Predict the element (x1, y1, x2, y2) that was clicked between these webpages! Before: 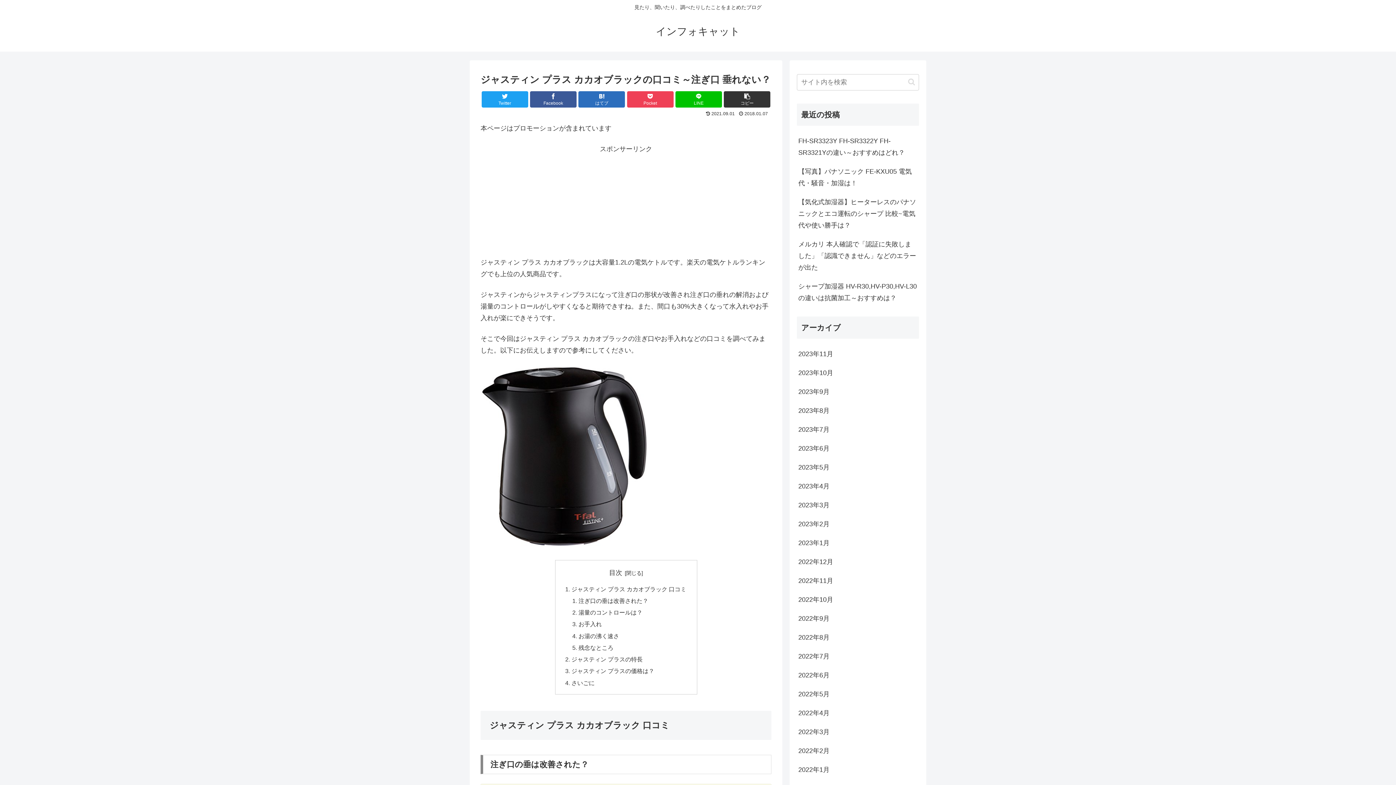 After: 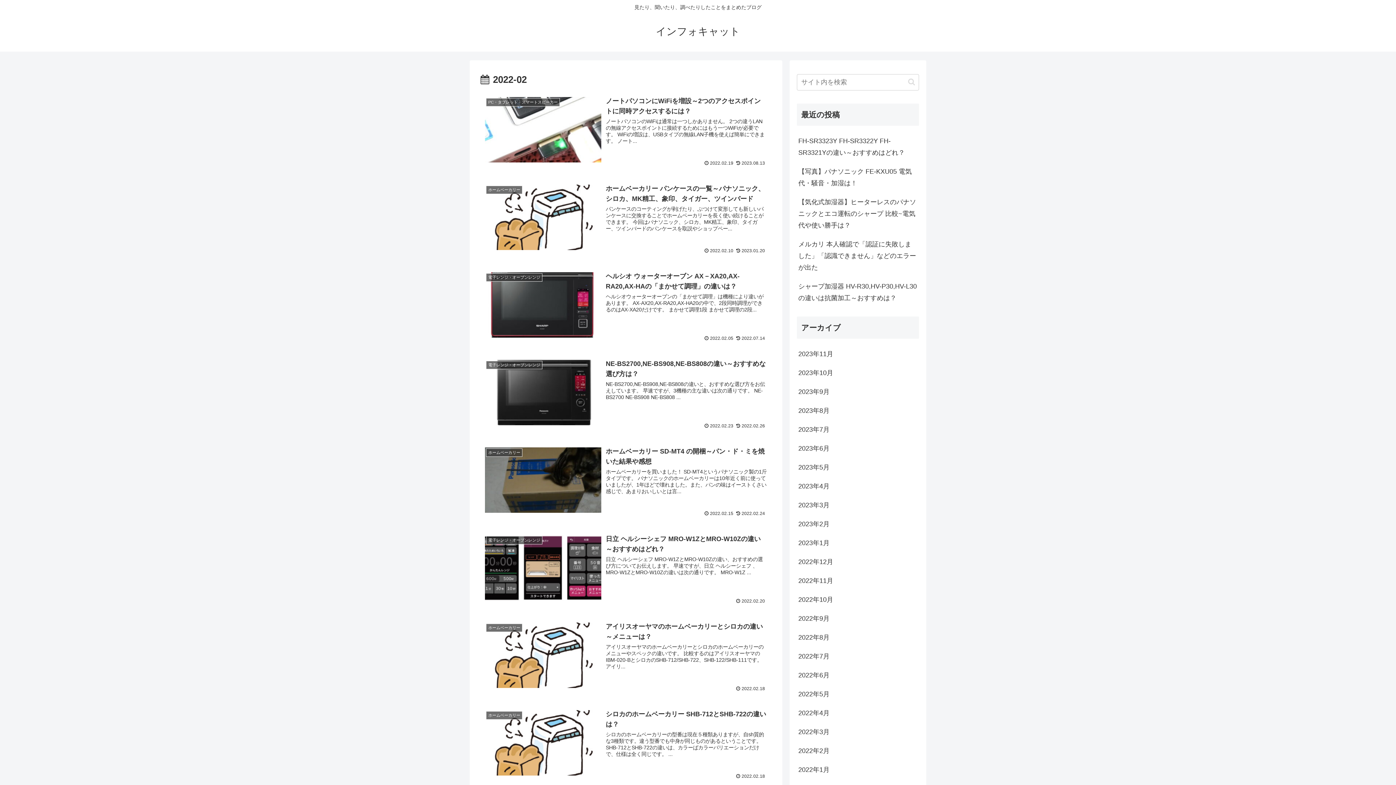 Action: bbox: (797, 741, 919, 760) label: 2022年2月